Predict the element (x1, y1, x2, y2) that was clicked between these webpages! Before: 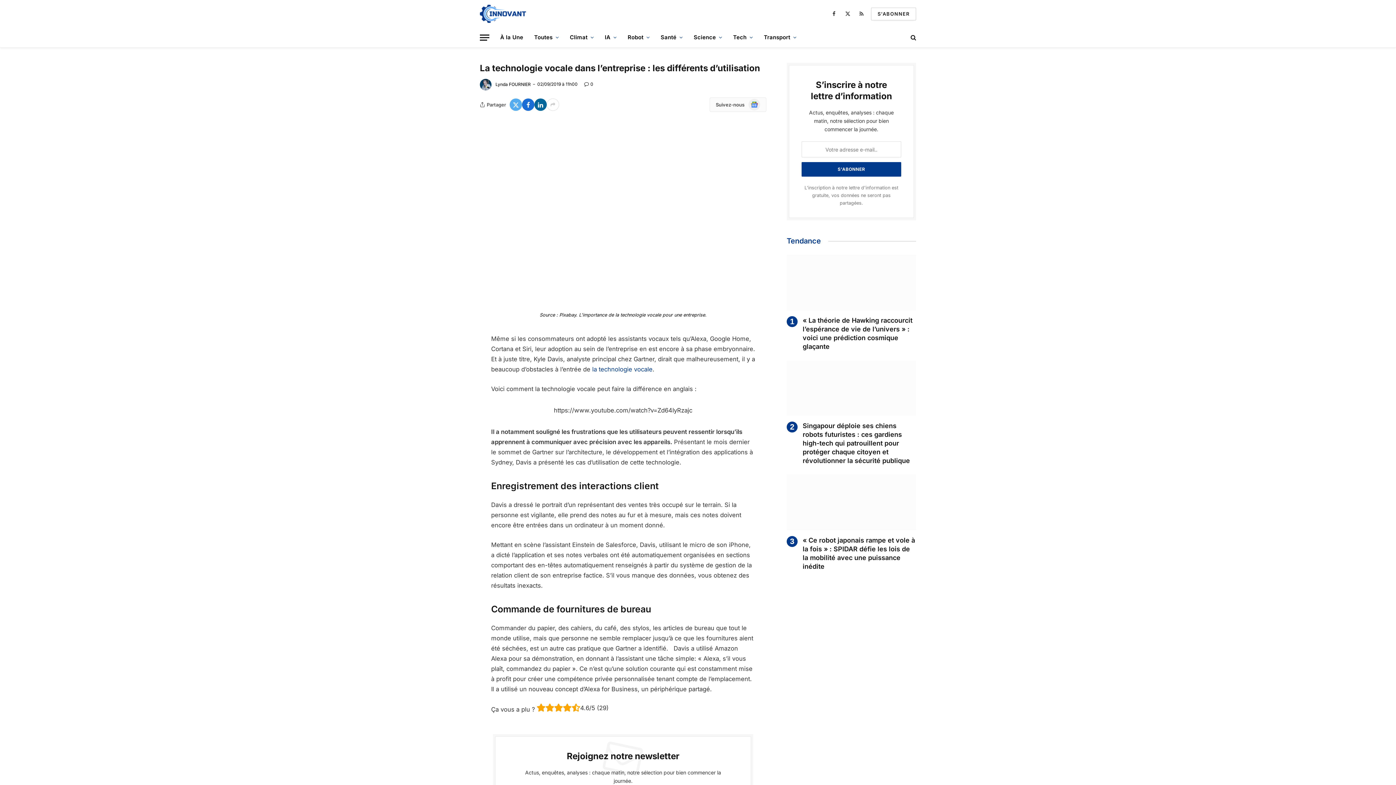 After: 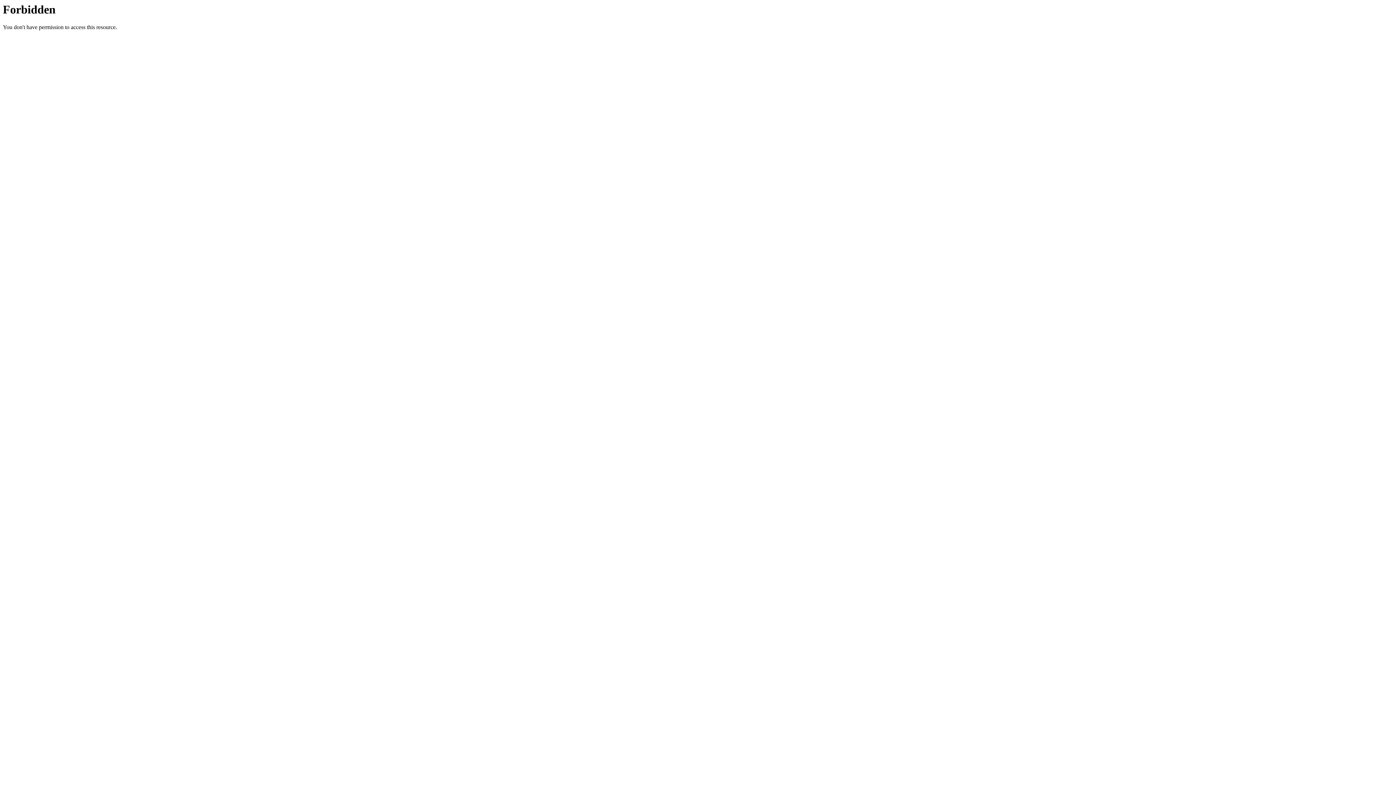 Action: bbox: (592, 365, 652, 373) label: la technologie vocale